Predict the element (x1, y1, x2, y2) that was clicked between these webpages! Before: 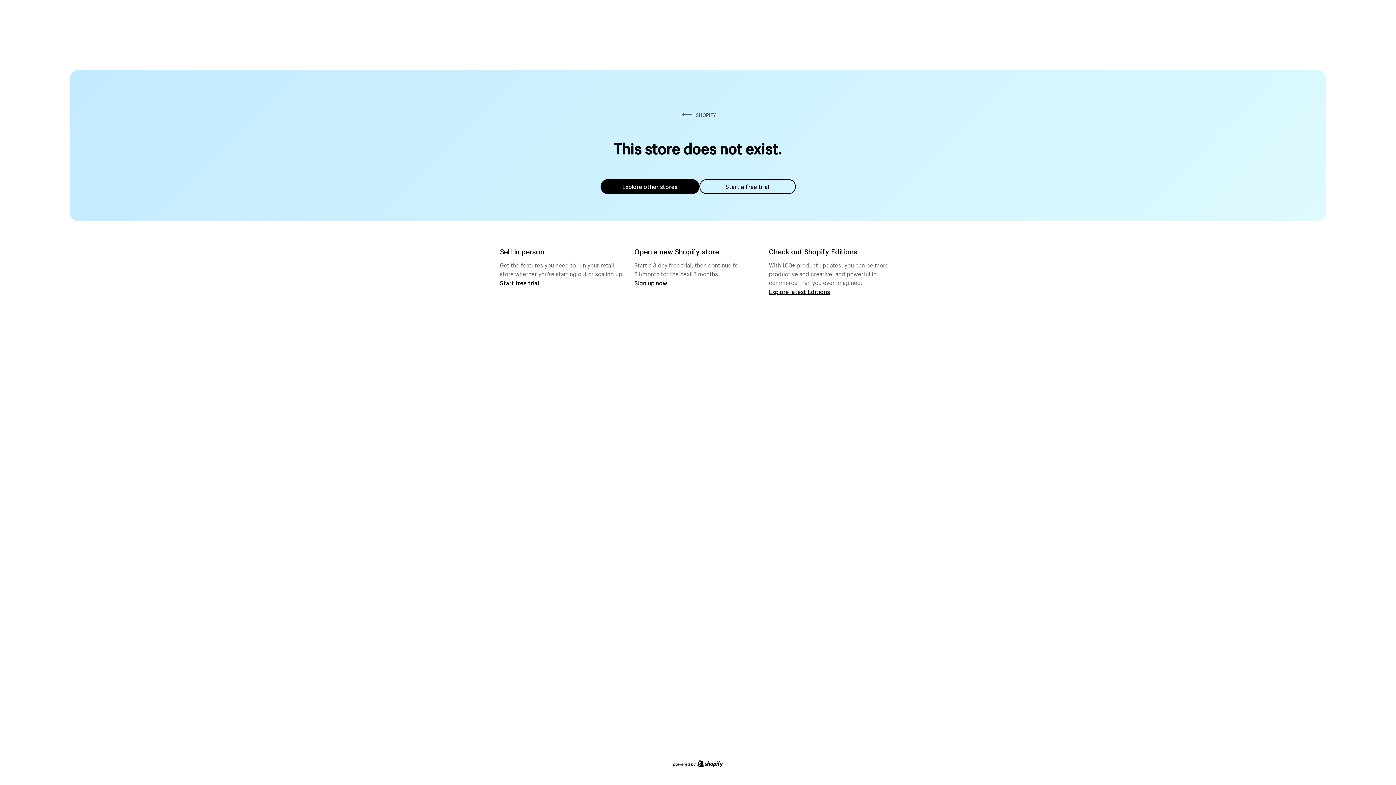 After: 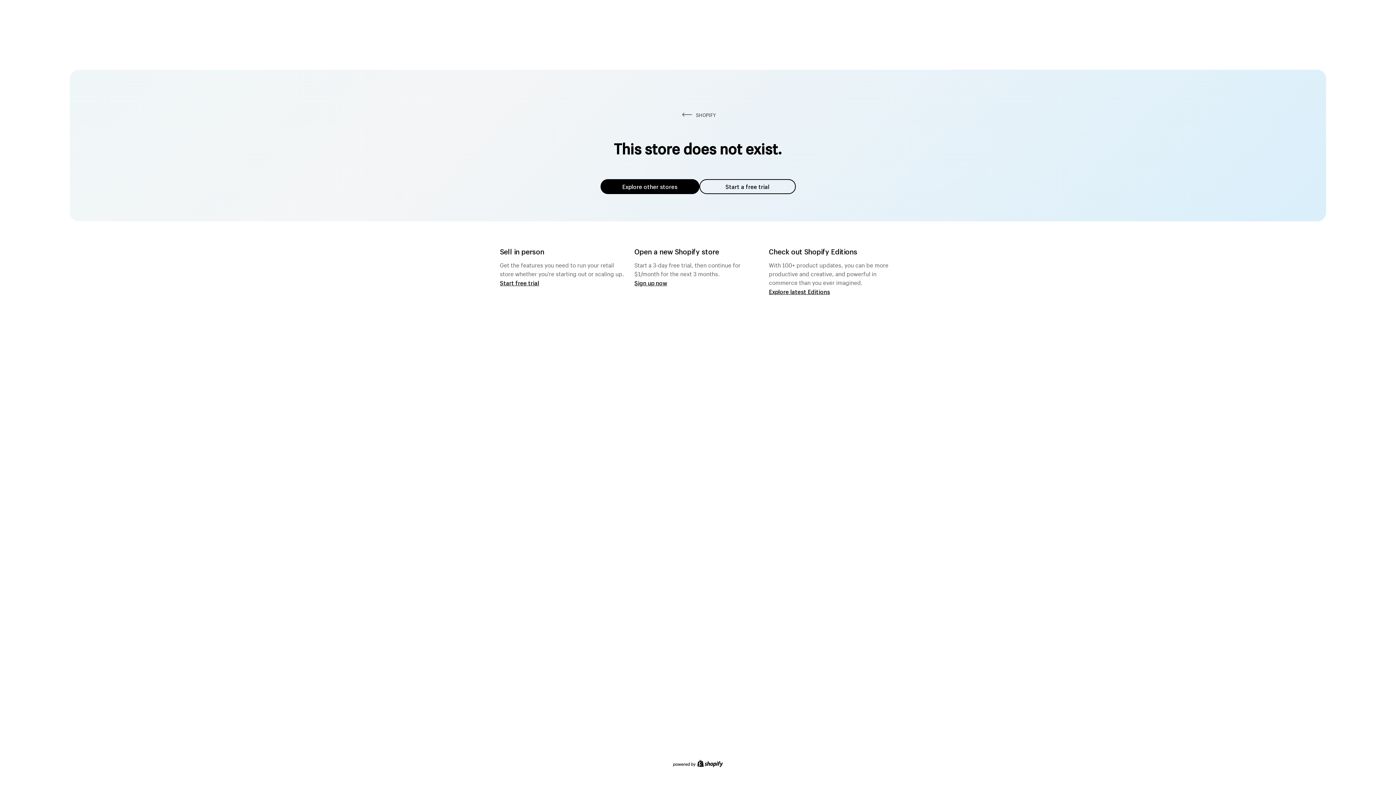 Action: label: Explore other stores bbox: (600, 179, 699, 194)